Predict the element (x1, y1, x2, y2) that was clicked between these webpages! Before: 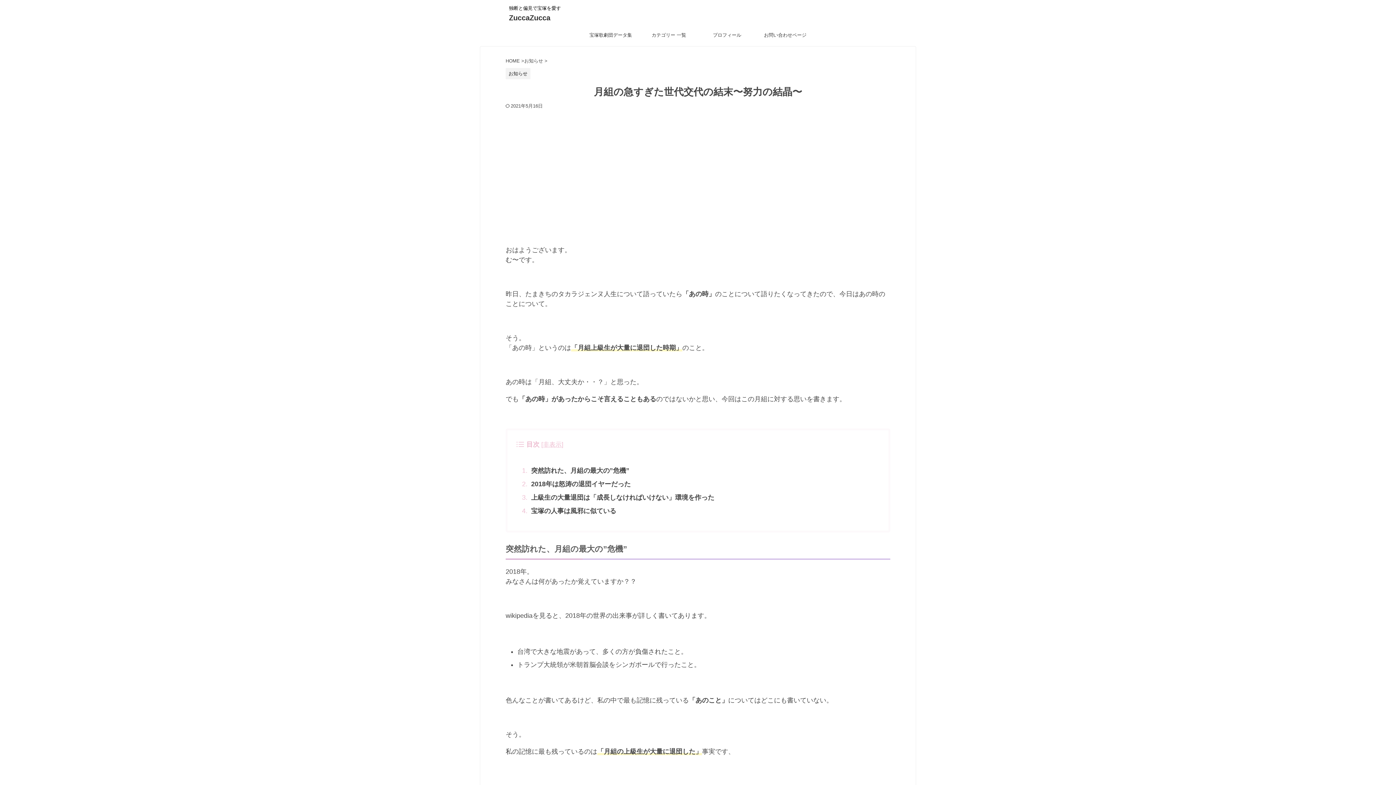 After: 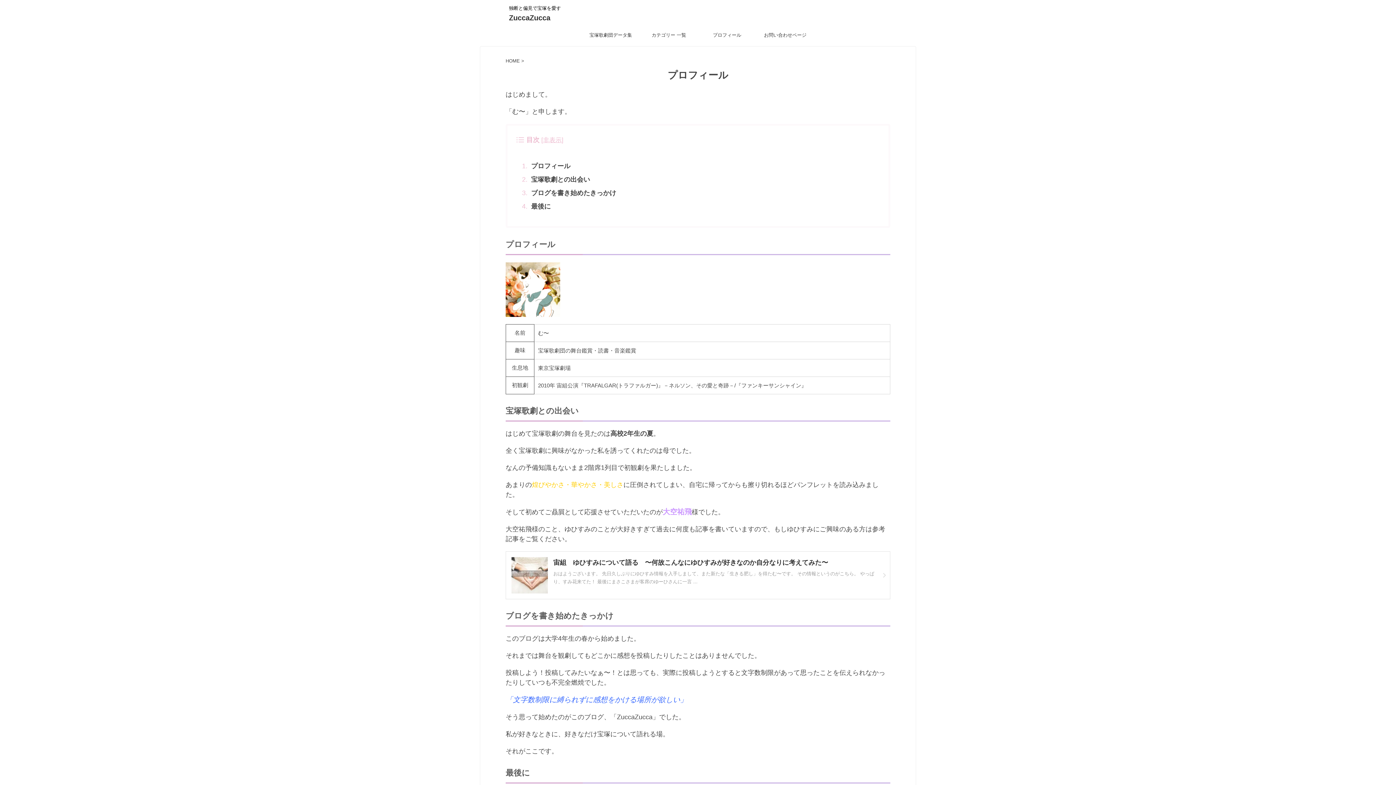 Action: bbox: (698, 28, 756, 42) label: プロフィール